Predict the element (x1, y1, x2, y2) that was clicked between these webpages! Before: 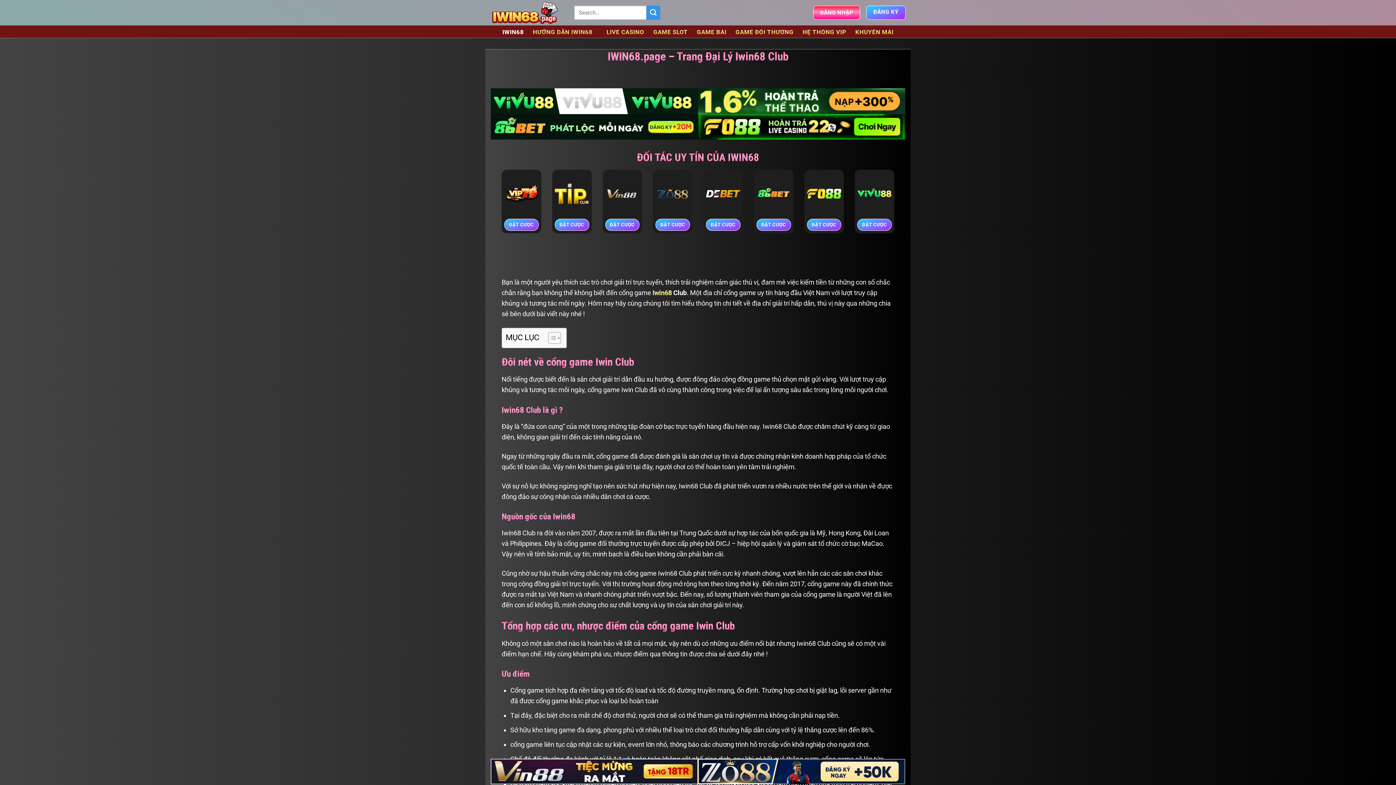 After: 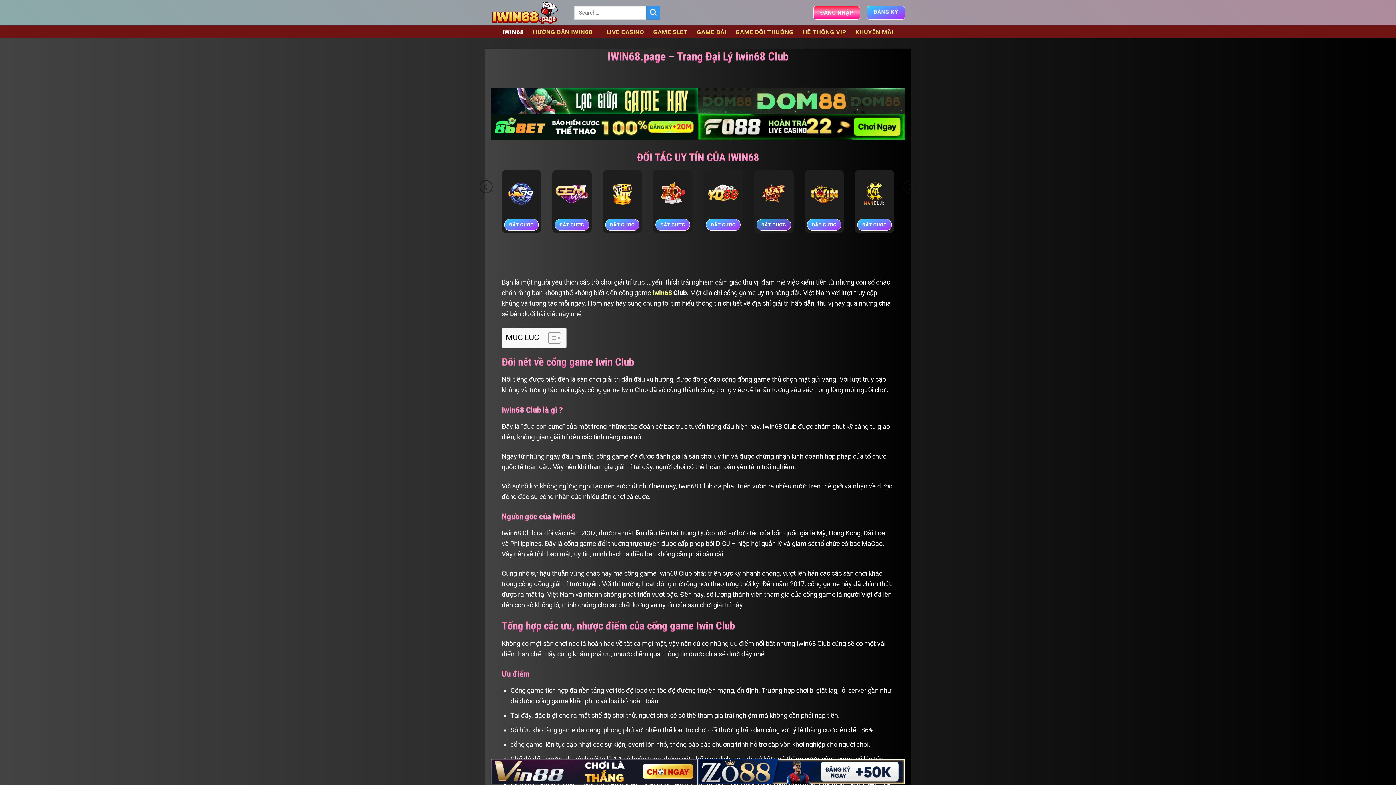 Action: label: ĐẶT CƯỢC bbox: (756, 218, 791, 231)